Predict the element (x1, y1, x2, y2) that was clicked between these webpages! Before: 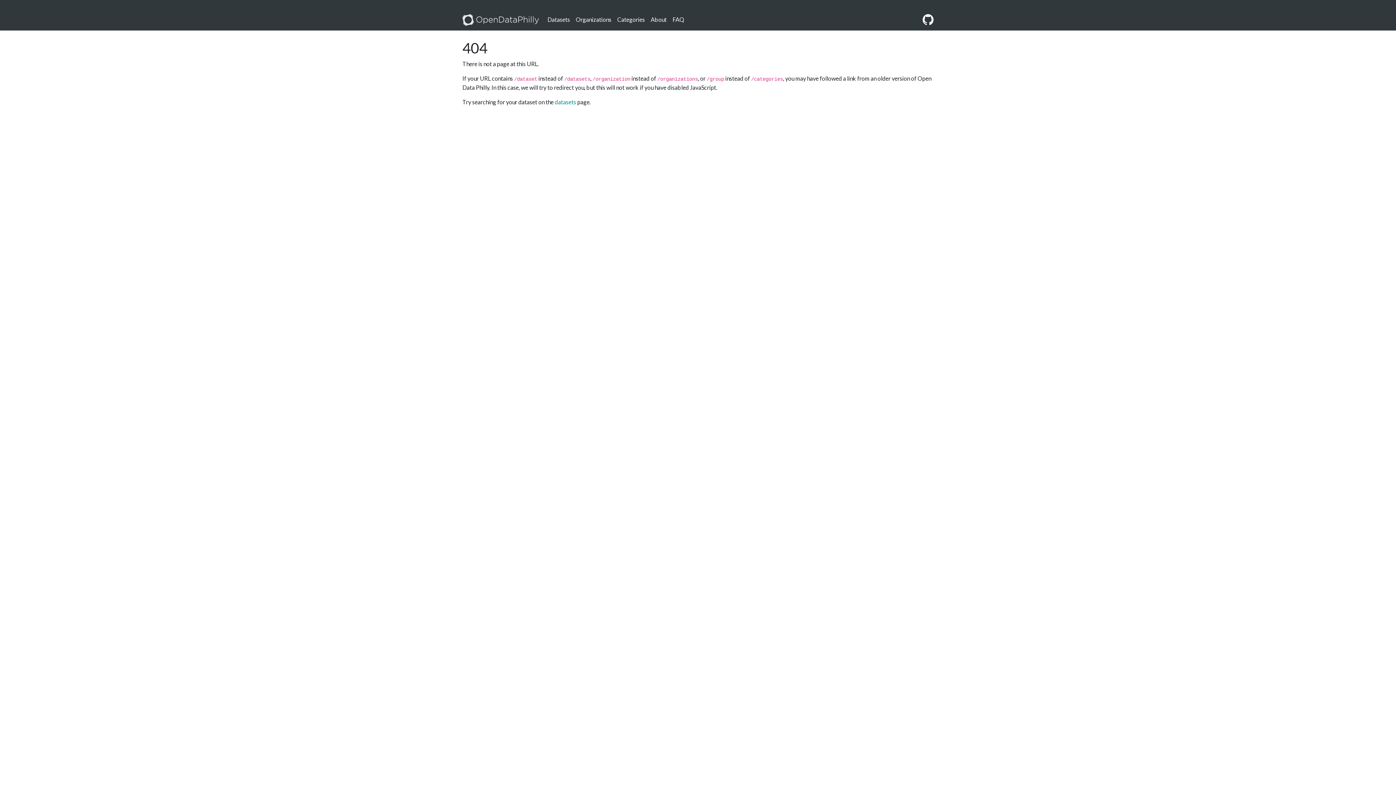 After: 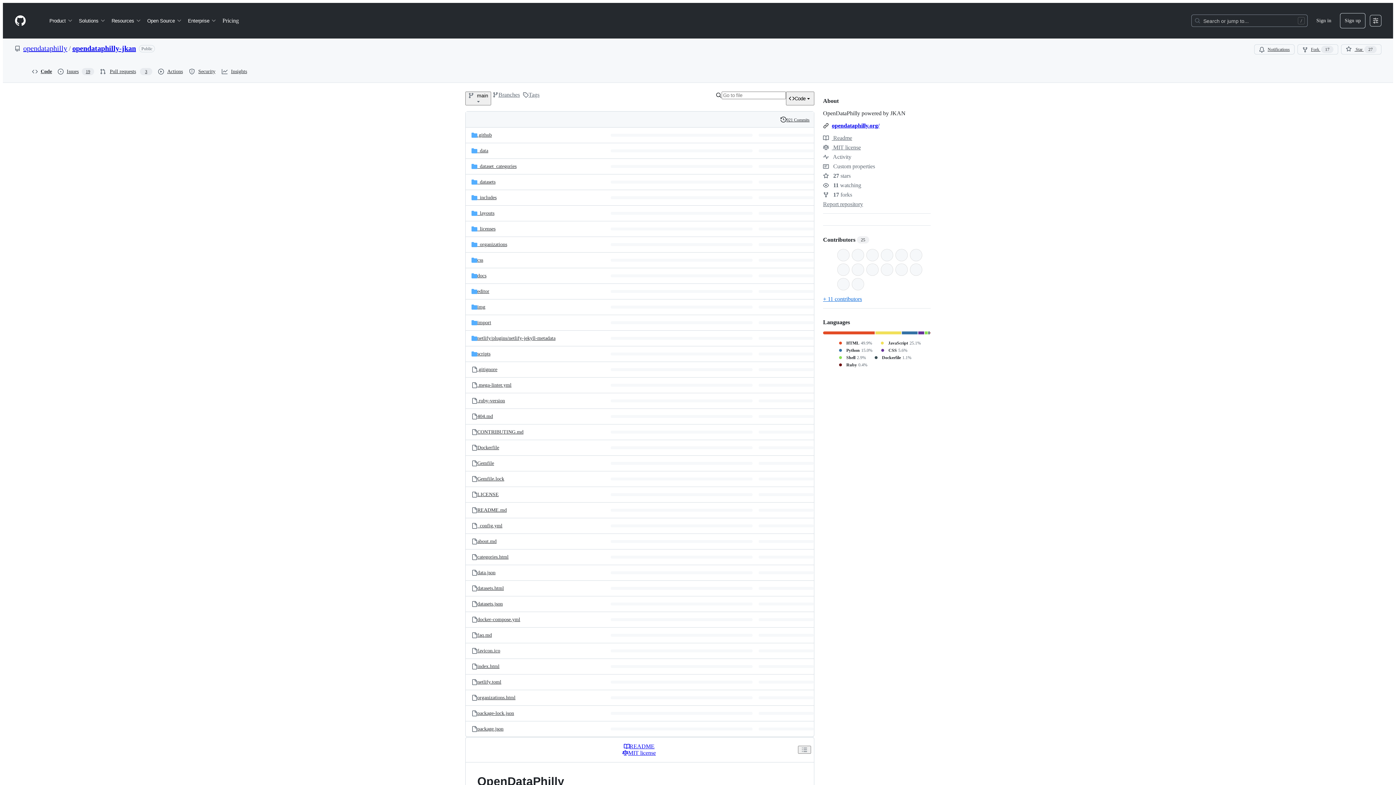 Action: bbox: (922, 14, 933, 25)